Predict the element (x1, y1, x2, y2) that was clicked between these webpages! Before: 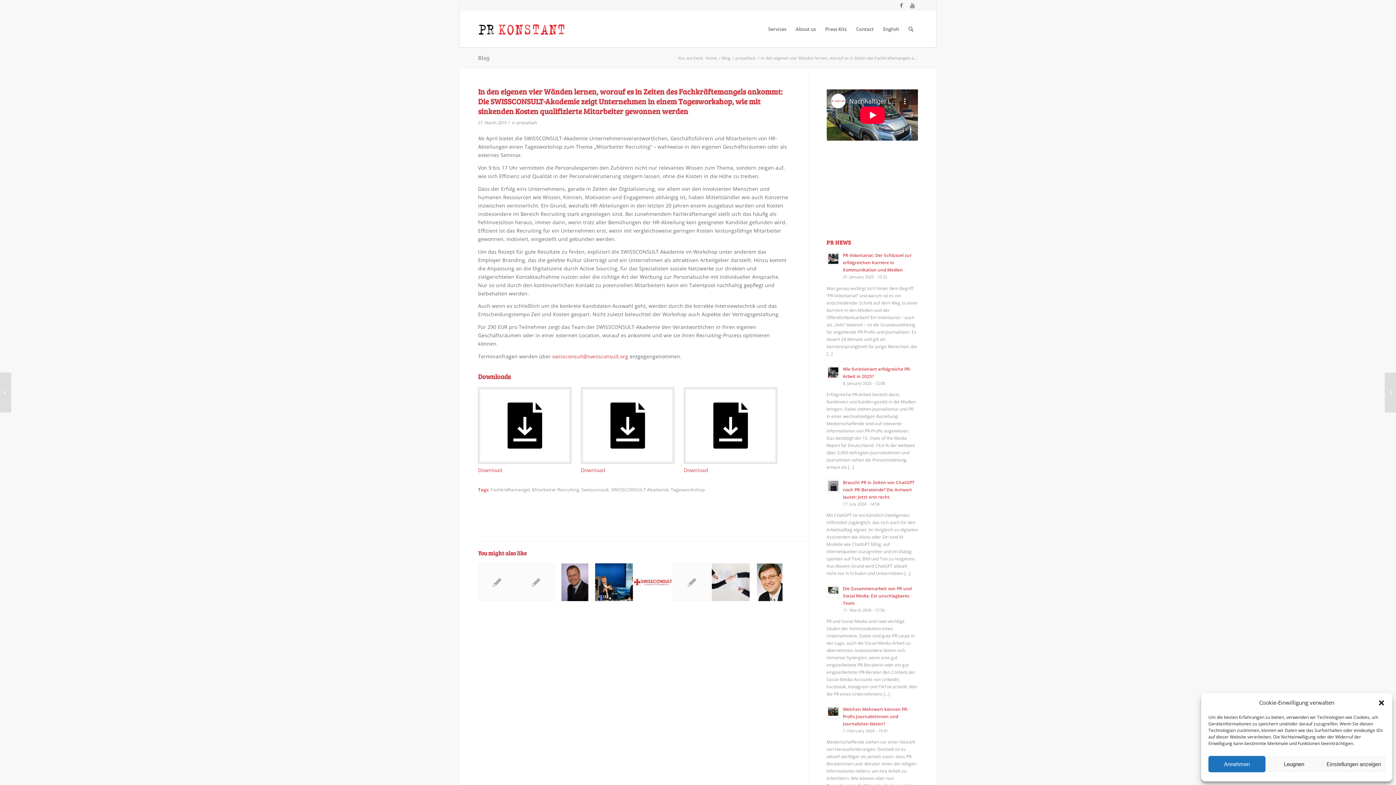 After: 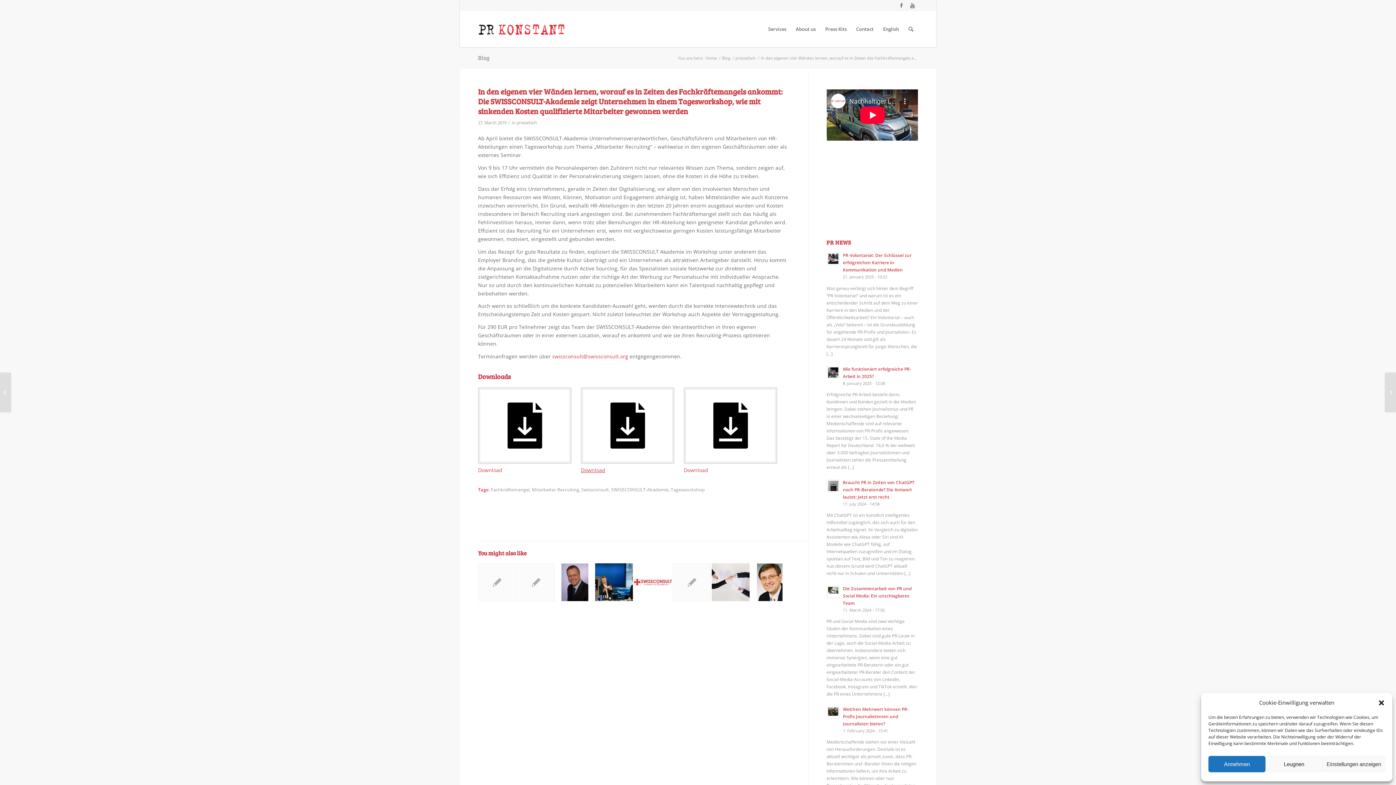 Action: label: Download bbox: (581, 467, 605, 473)